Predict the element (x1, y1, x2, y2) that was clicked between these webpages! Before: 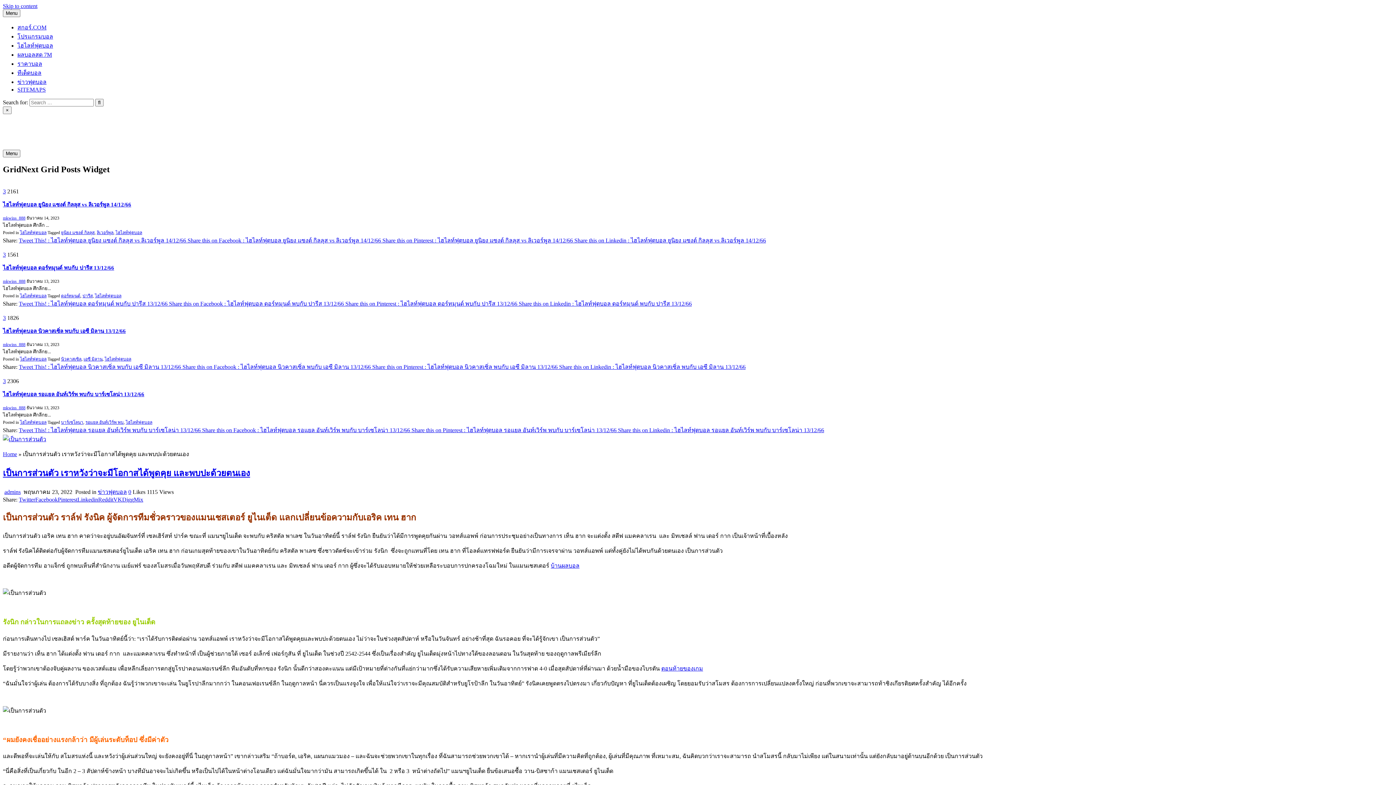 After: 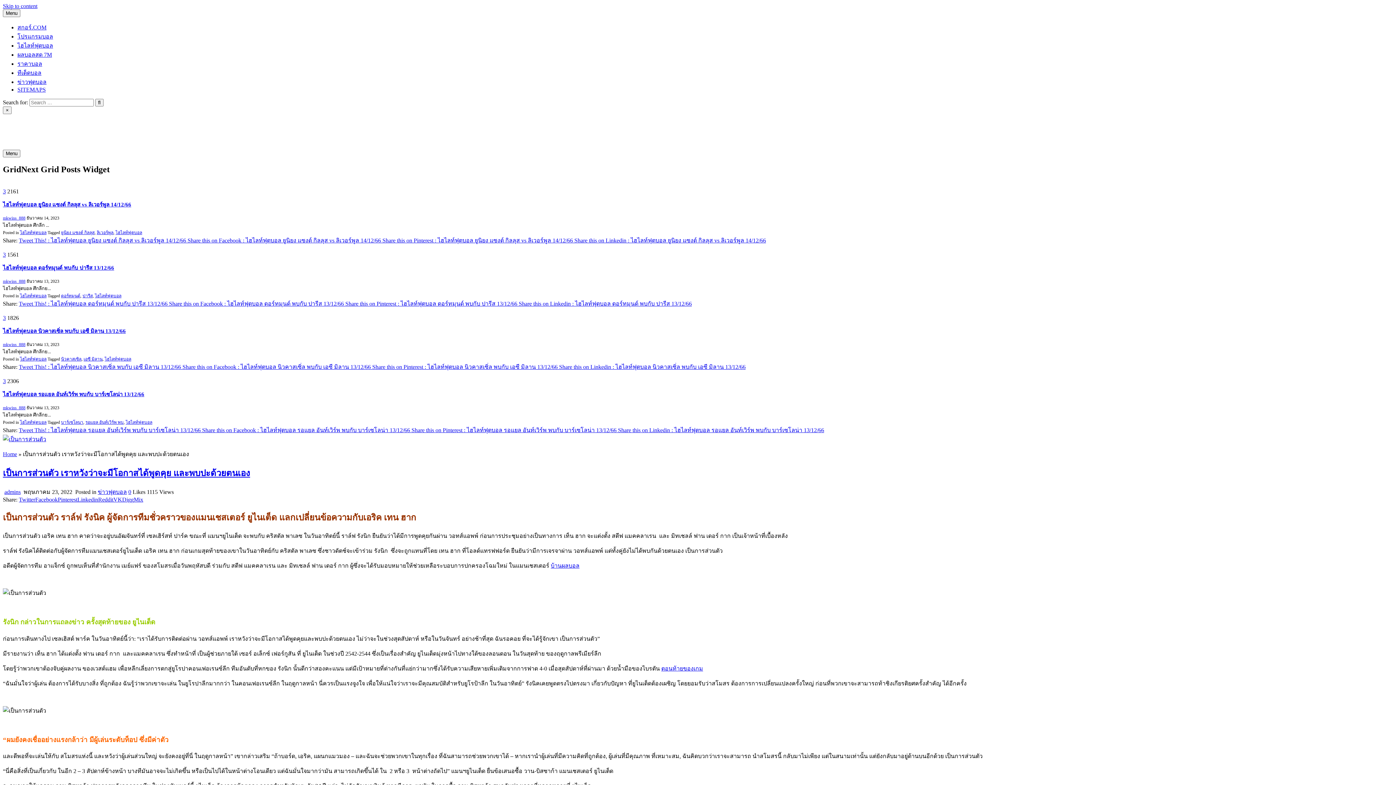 Action: label: Linkedin bbox: (77, 496, 98, 502)